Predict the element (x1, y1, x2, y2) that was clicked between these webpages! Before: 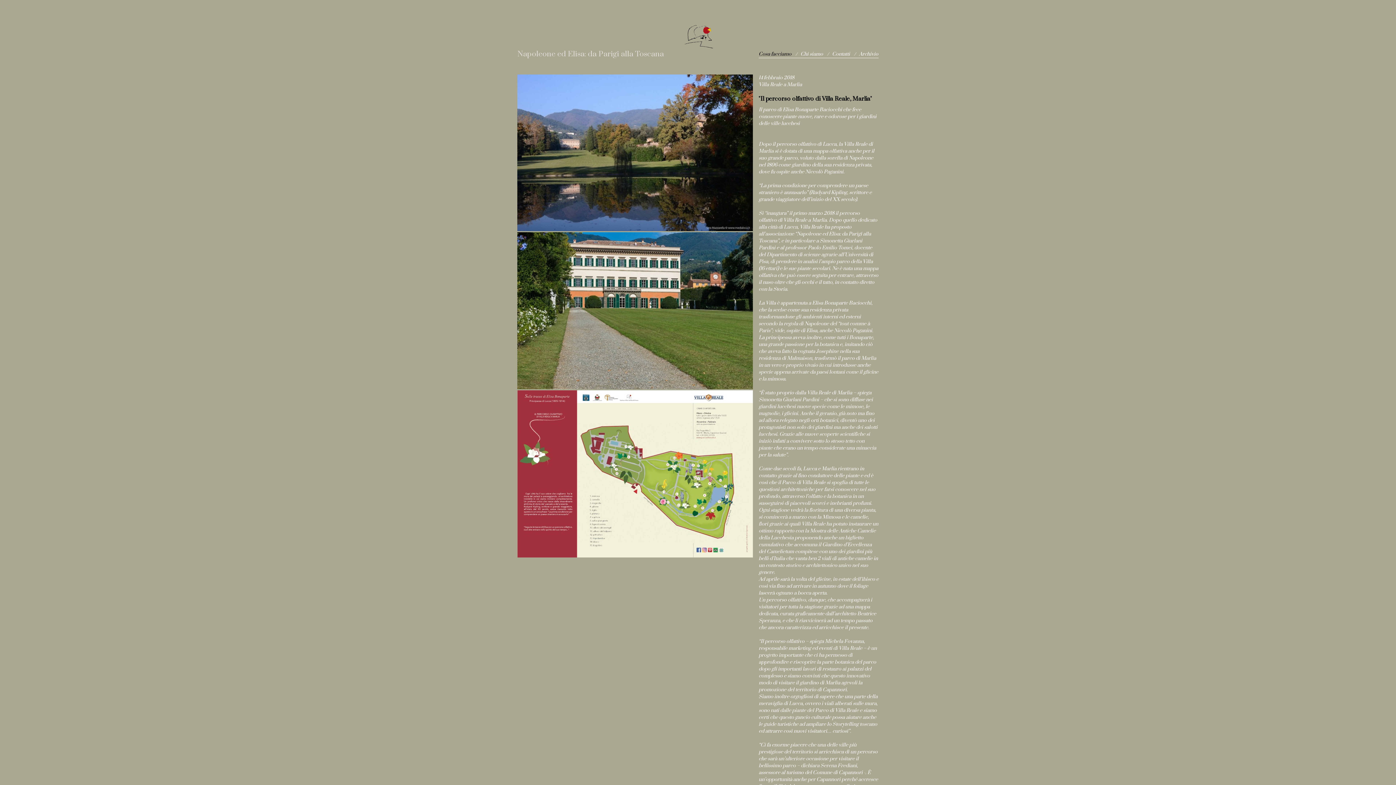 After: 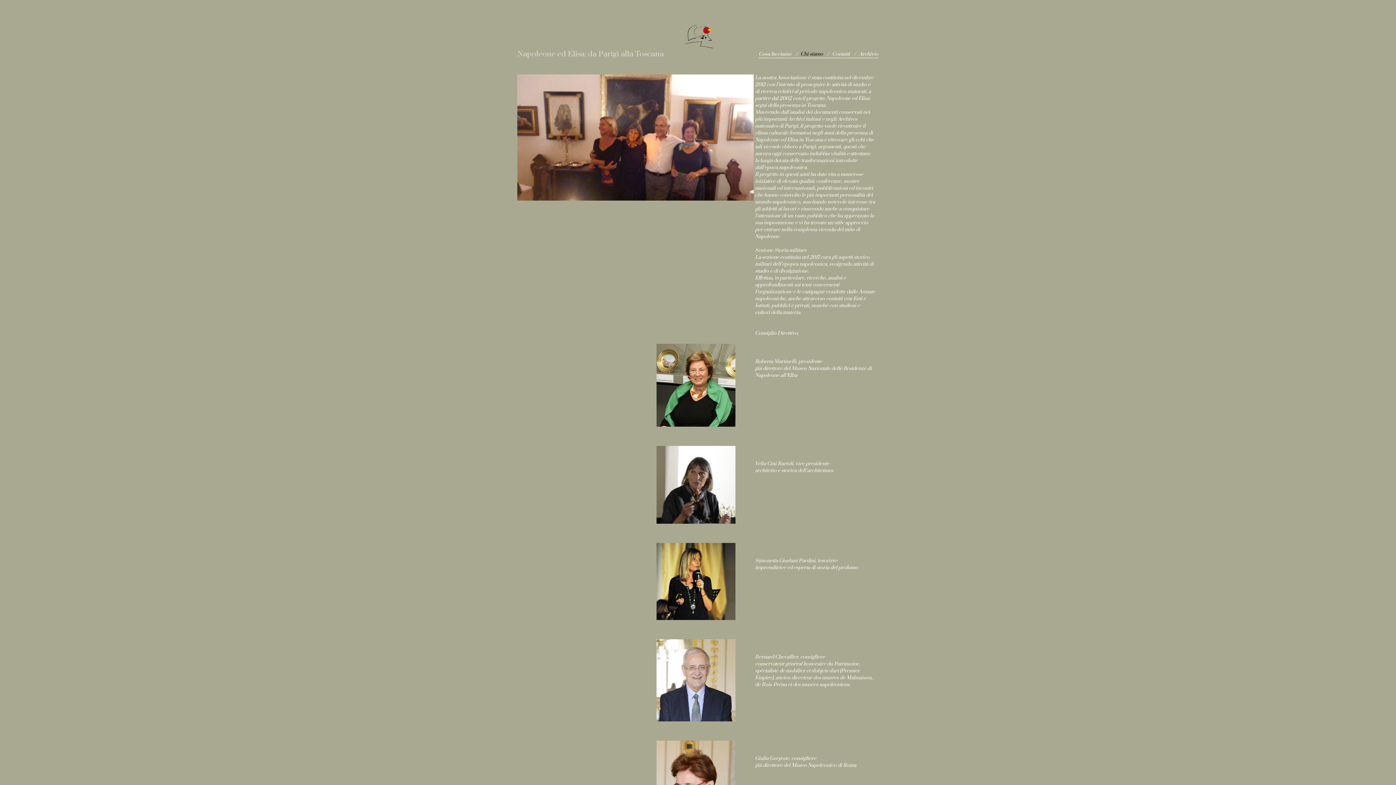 Action: label: Chi siamo bbox: (800, 50, 823, 57)